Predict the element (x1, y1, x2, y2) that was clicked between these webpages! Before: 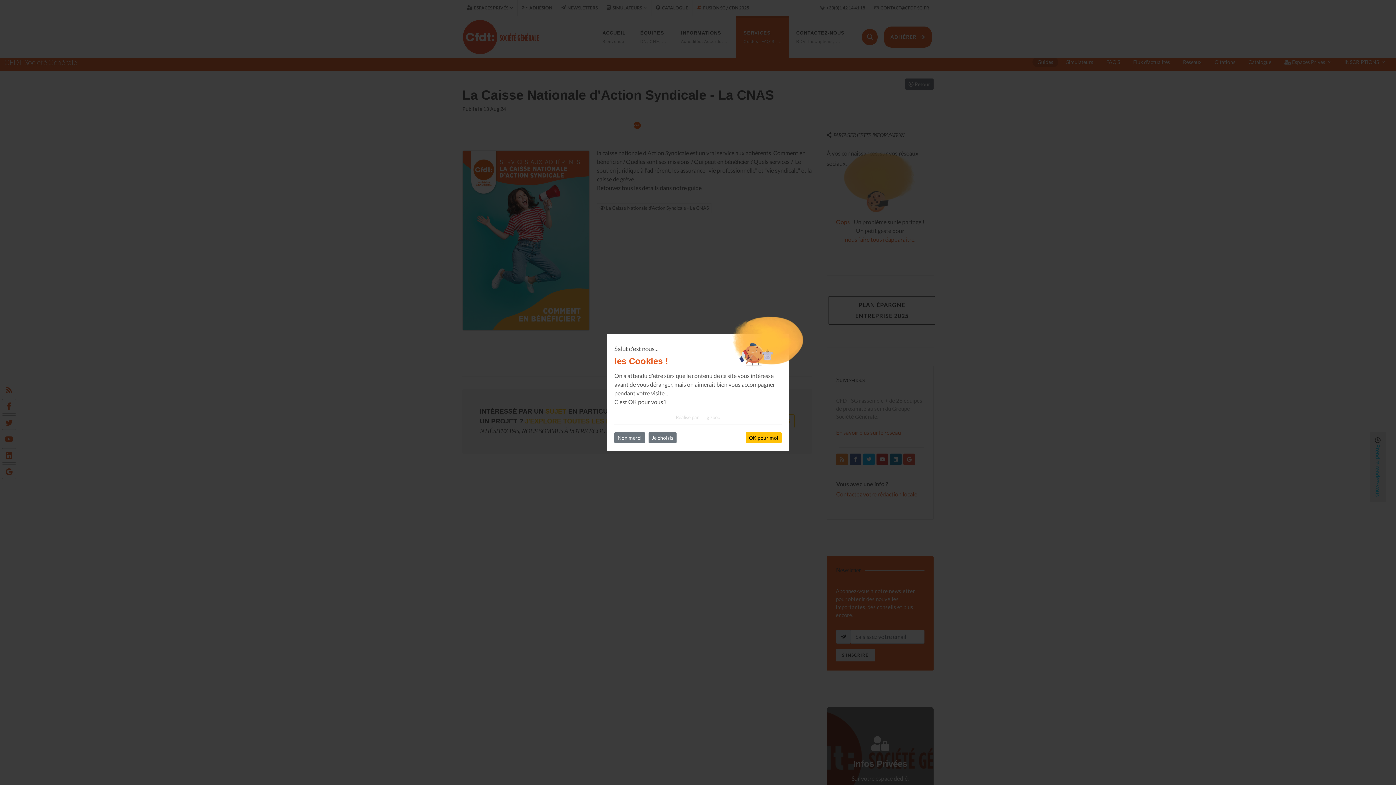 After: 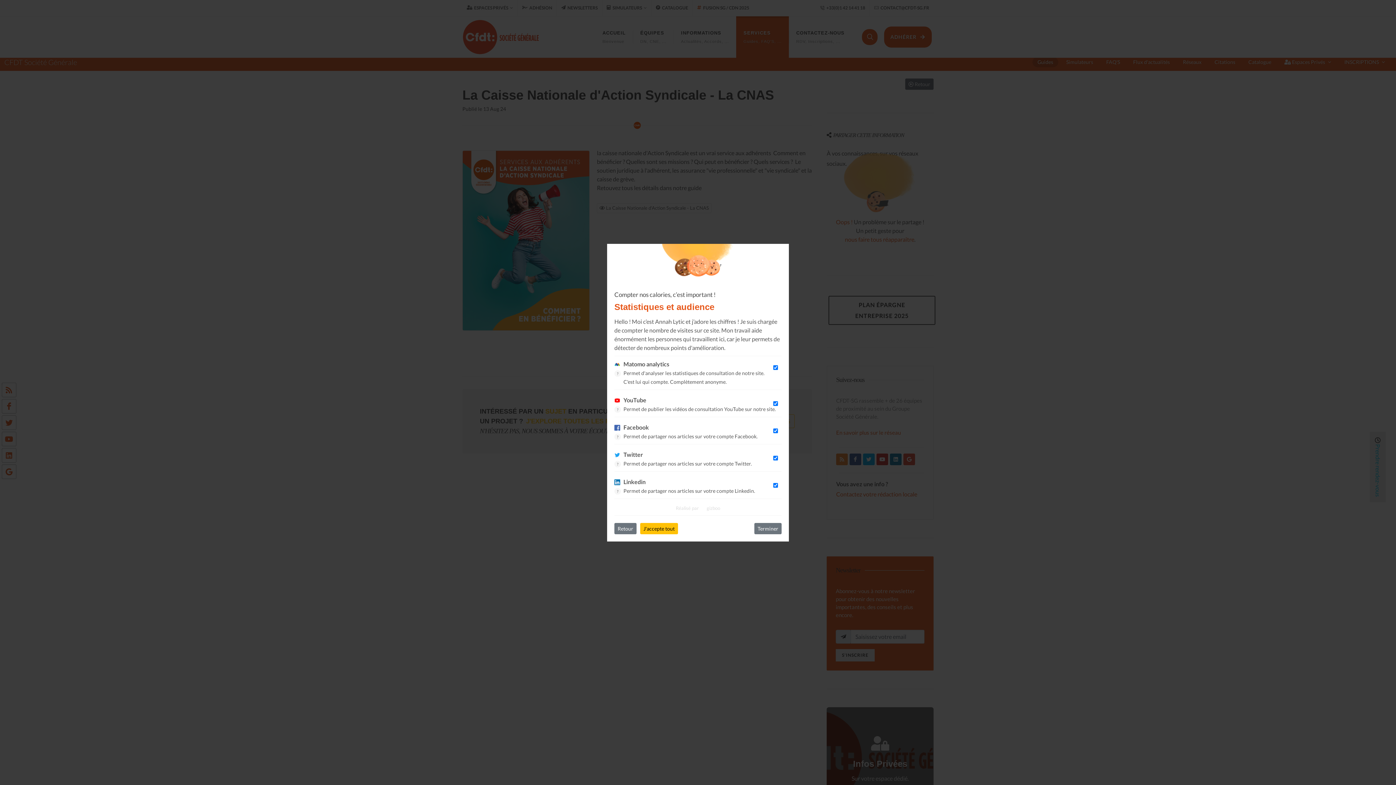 Action: bbox: (648, 432, 676, 443) label: Je choisis